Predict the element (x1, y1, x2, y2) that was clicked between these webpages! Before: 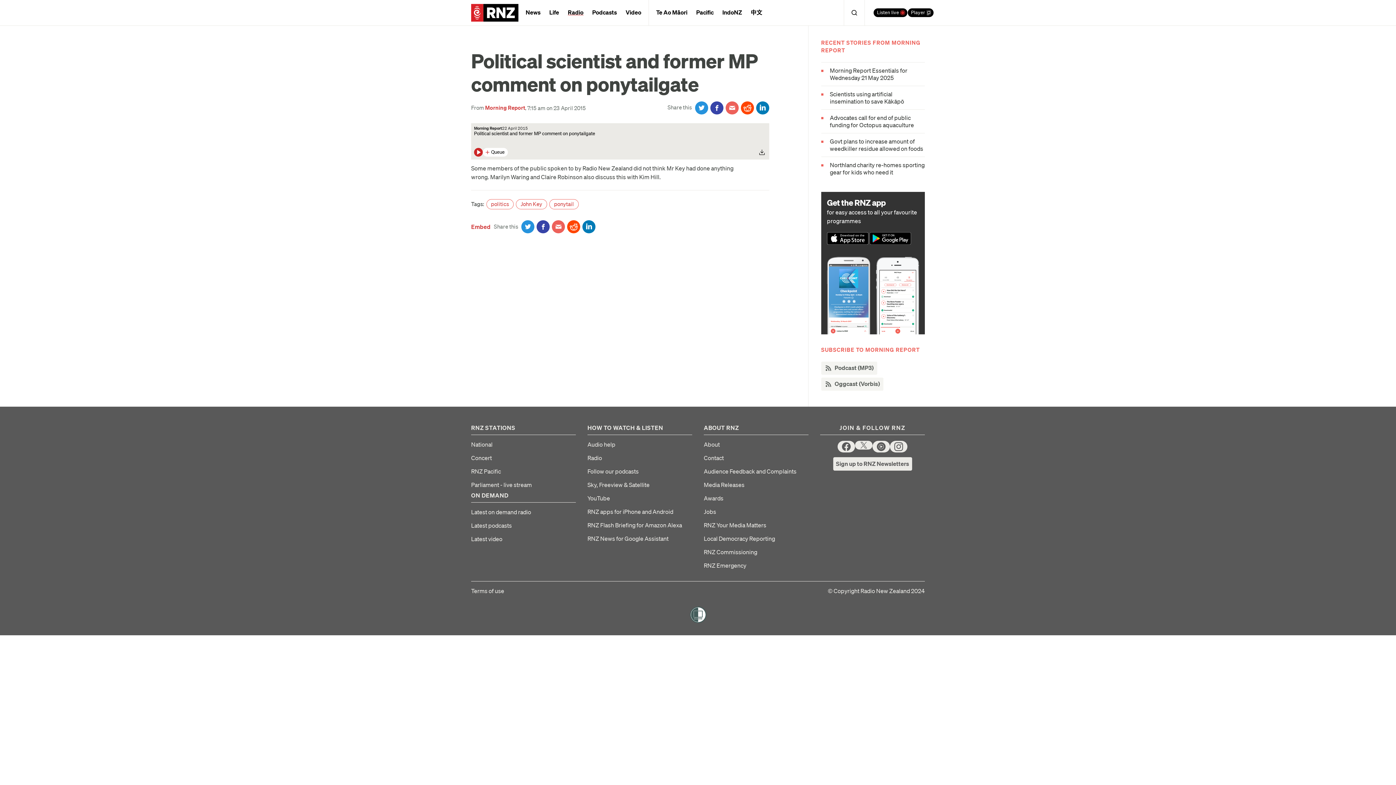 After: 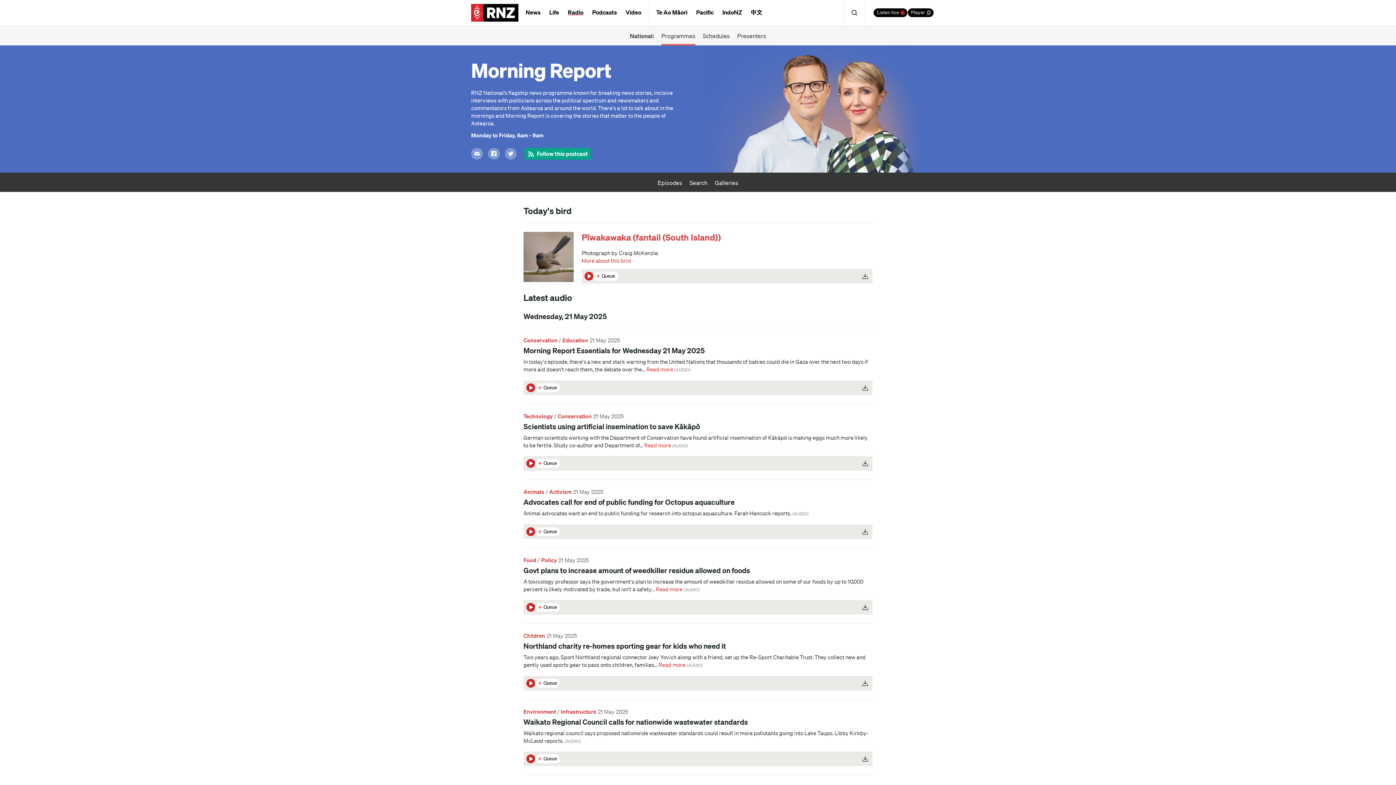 Action: label: Morning Report bbox: (485, 103, 525, 111)